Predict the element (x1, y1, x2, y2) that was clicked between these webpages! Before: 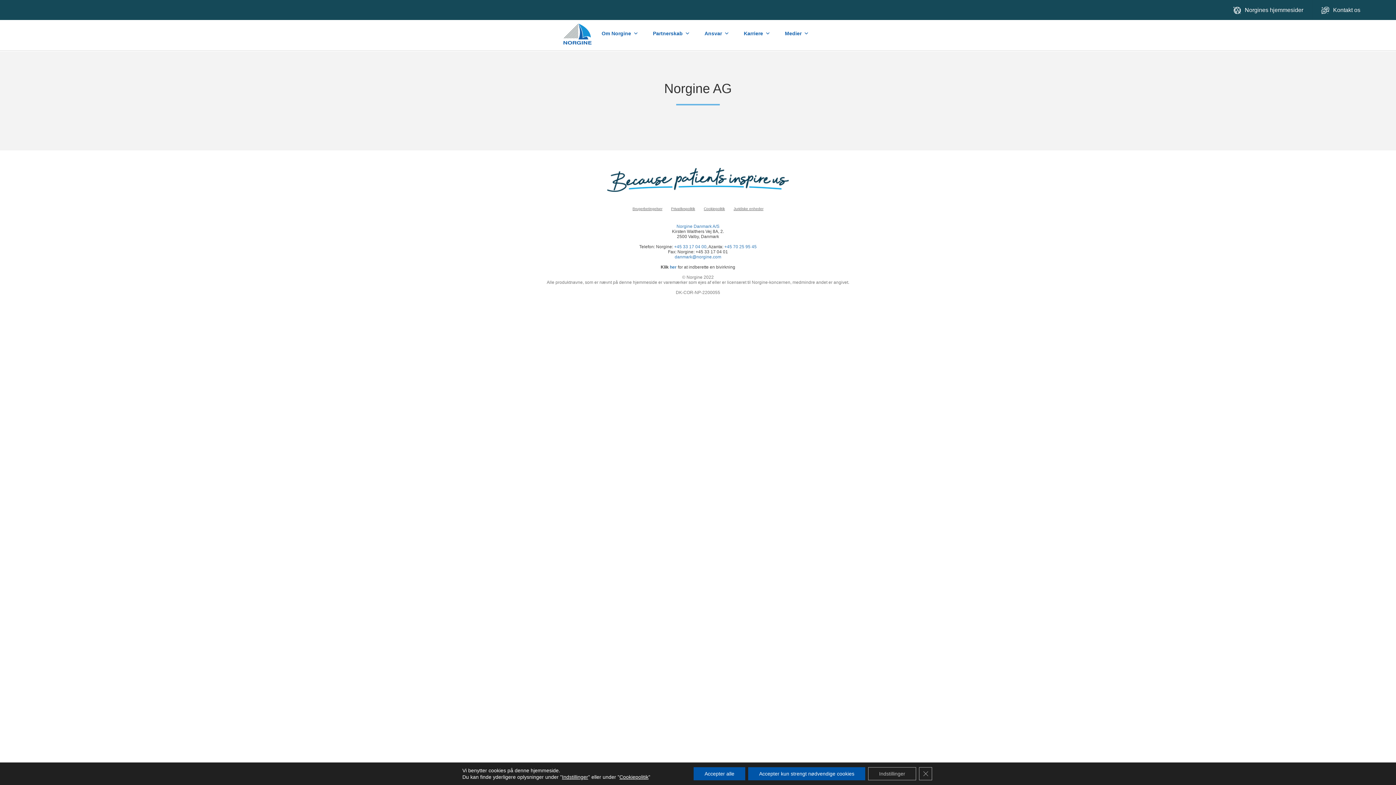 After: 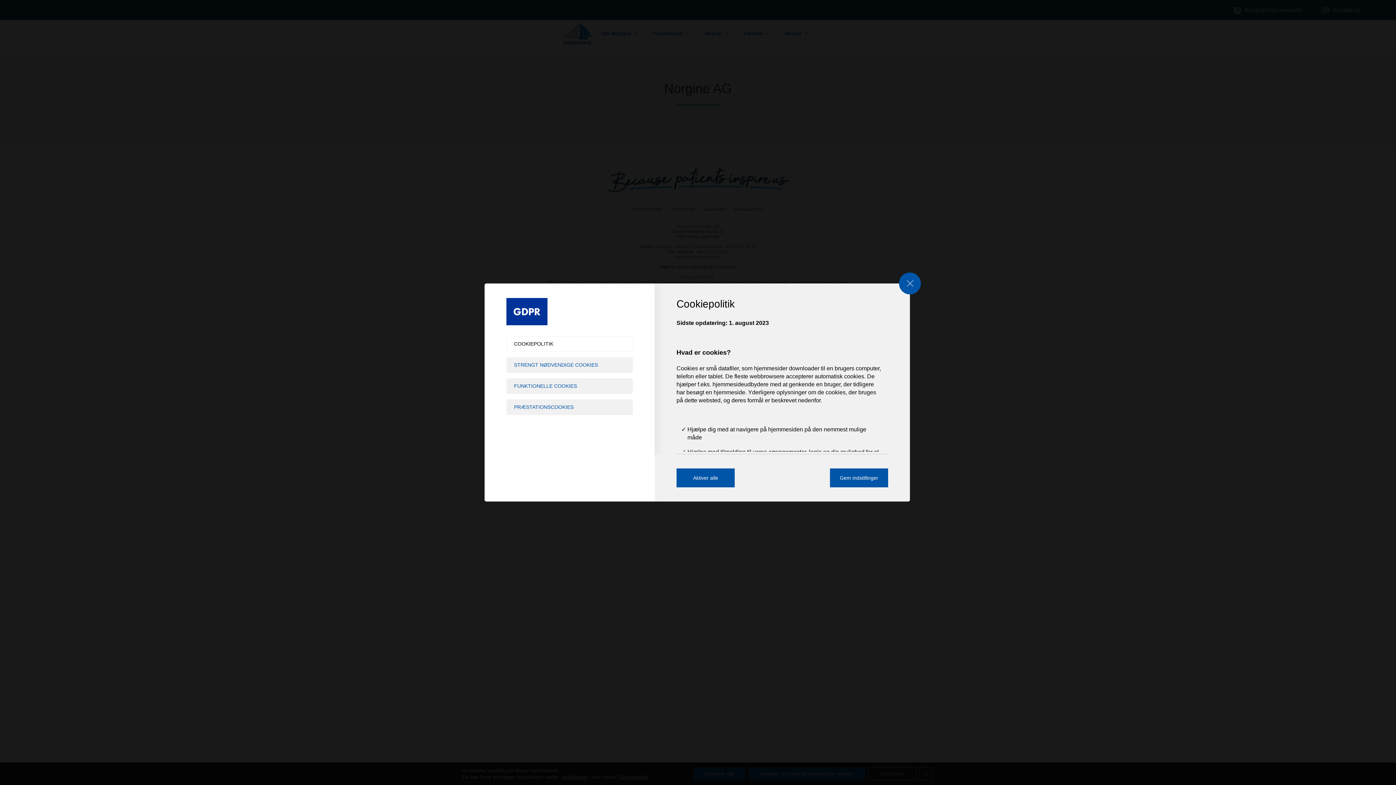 Action: bbox: (868, 767, 916, 780) label: Indstillinger